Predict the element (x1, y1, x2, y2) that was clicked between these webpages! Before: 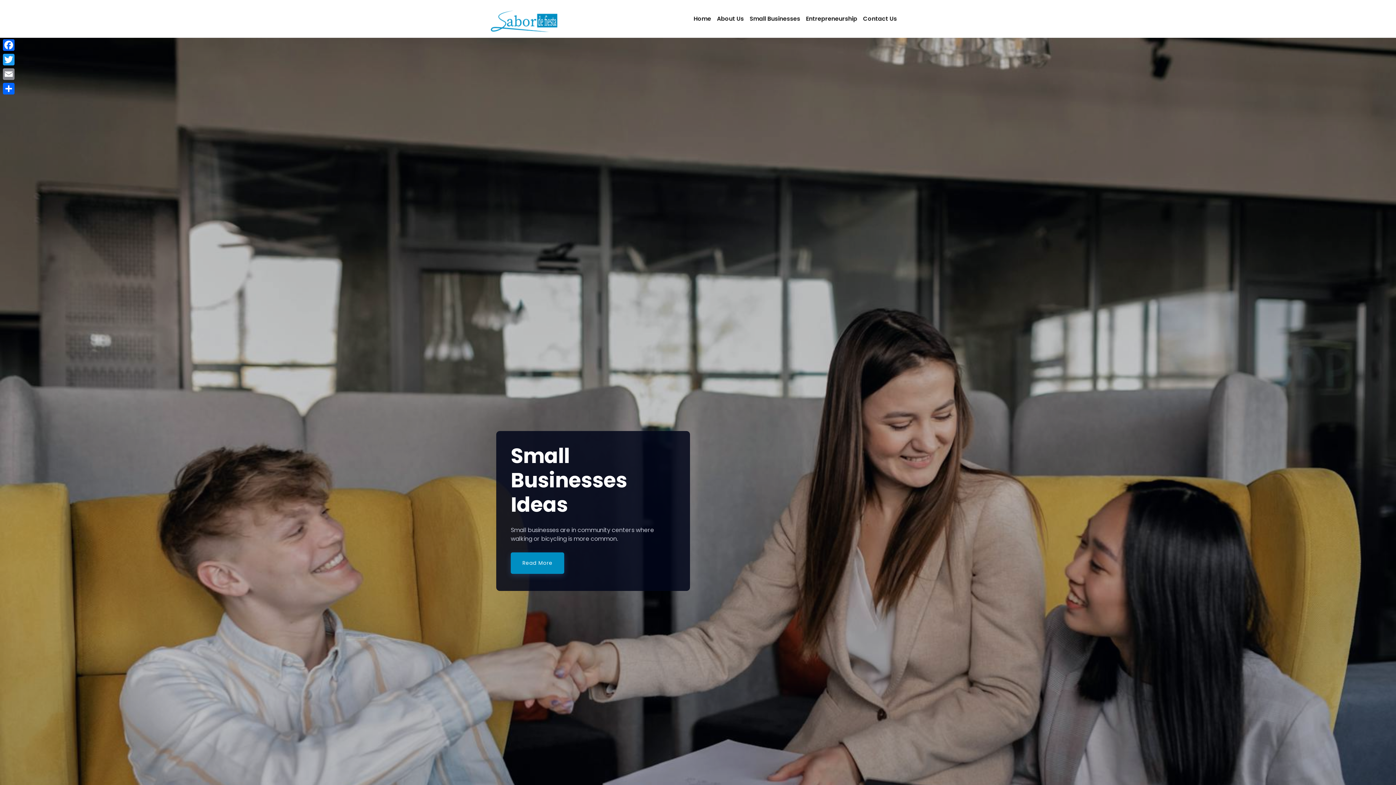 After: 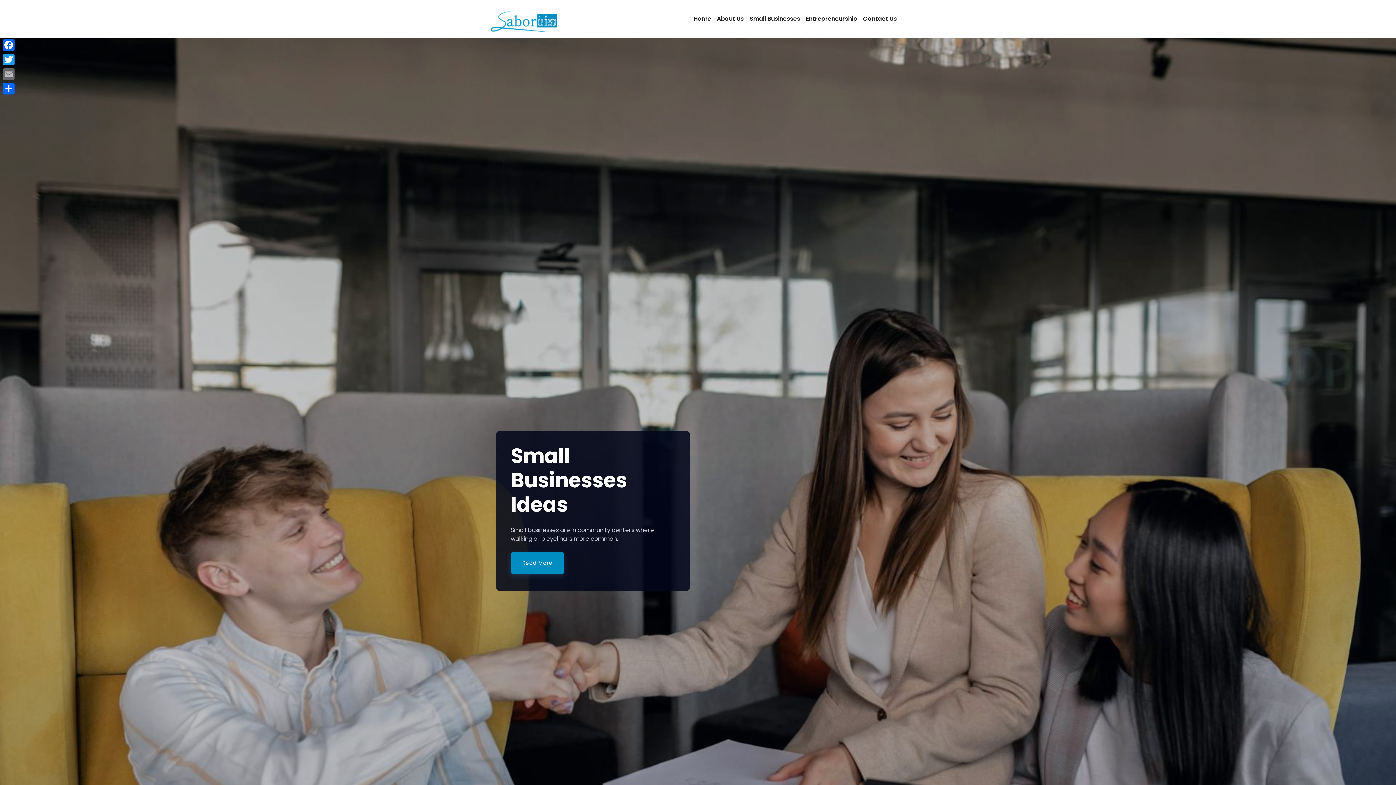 Action: label: Email bbox: (1, 66, 16, 81)